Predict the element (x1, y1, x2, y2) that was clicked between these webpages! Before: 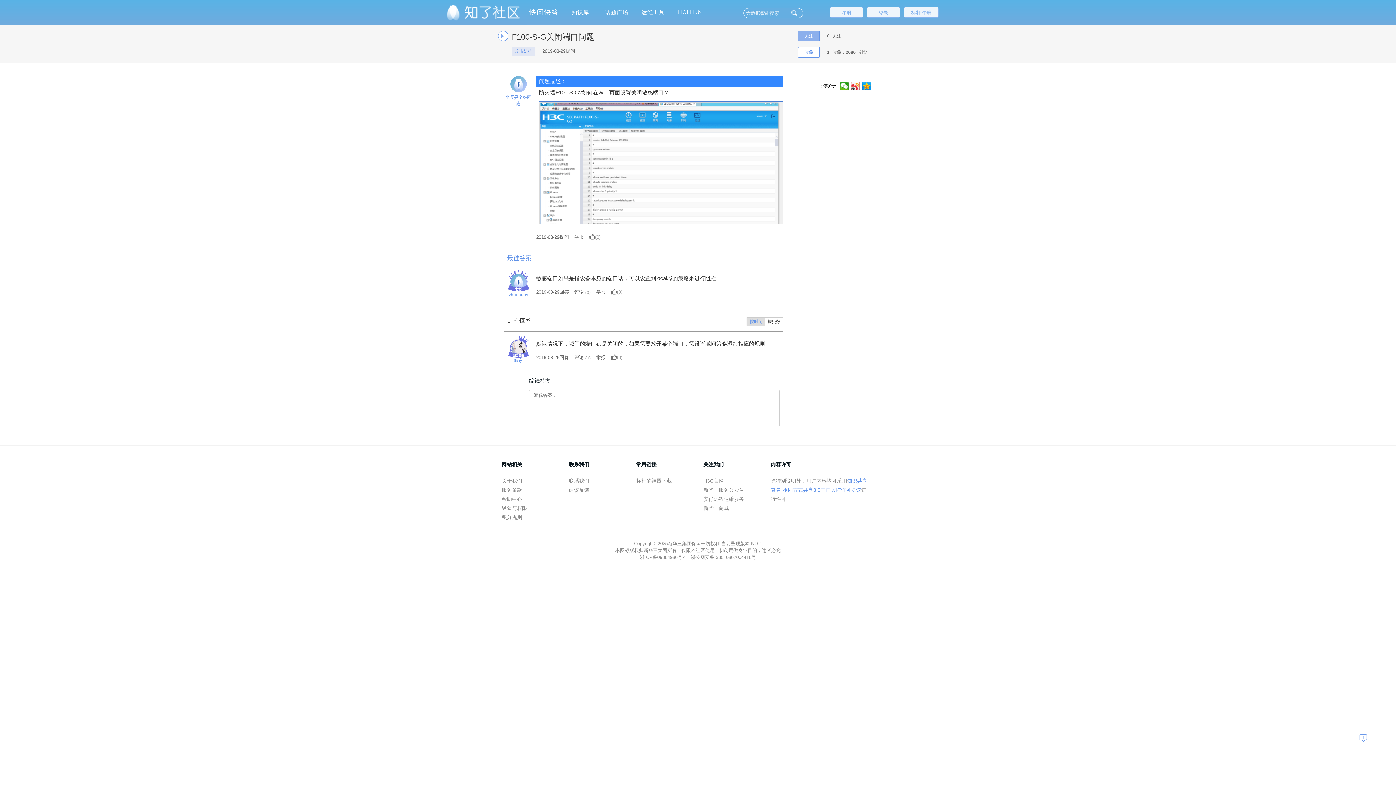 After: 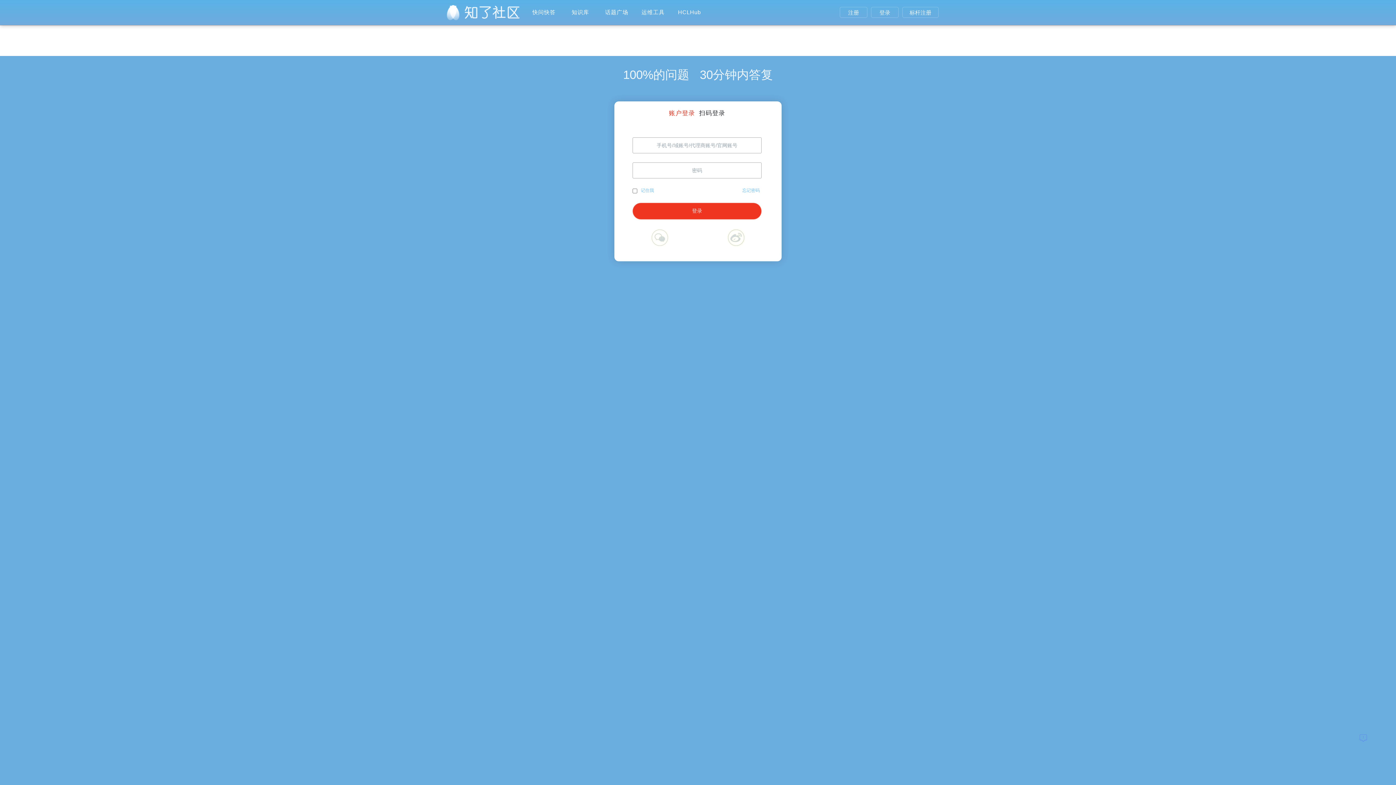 Action: label: HCLHub bbox: (672, 5, 706, 18)